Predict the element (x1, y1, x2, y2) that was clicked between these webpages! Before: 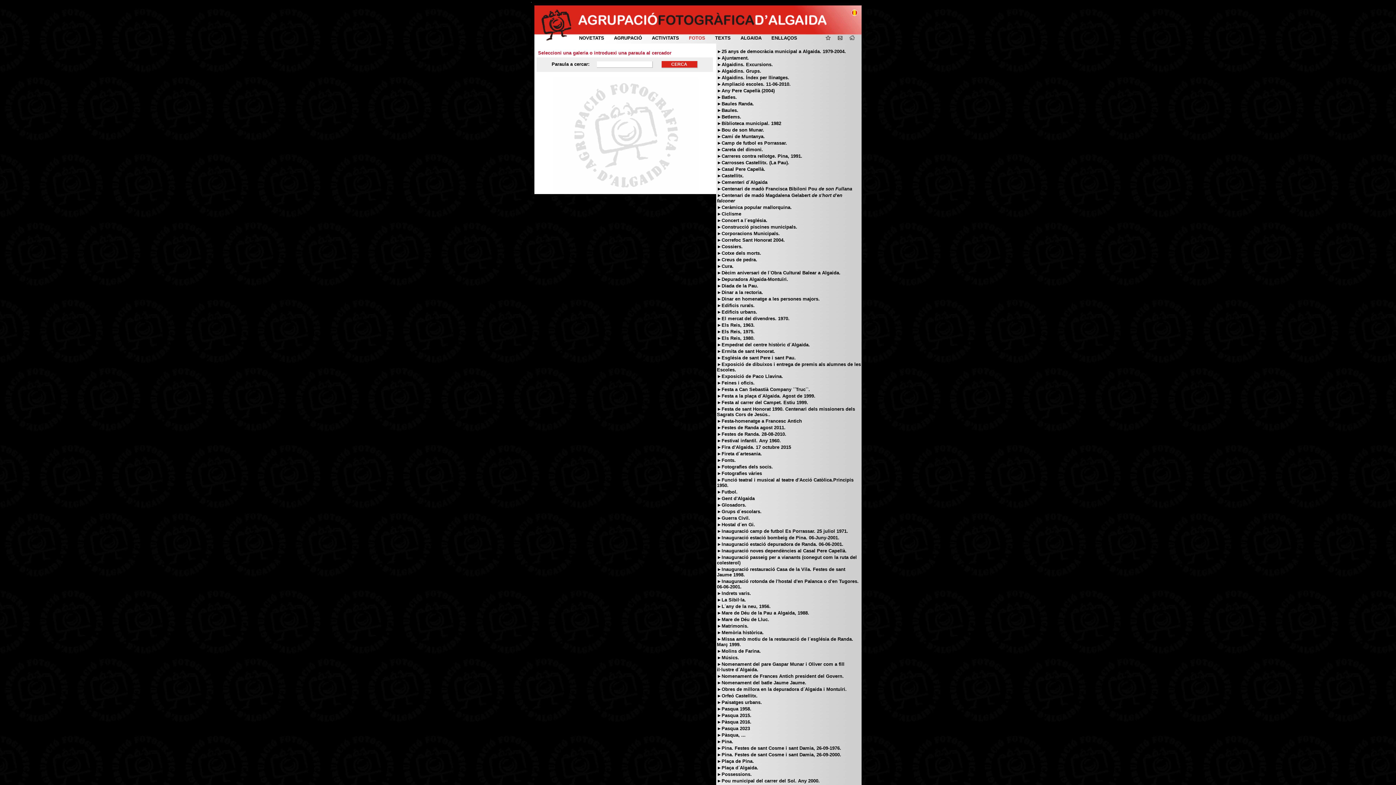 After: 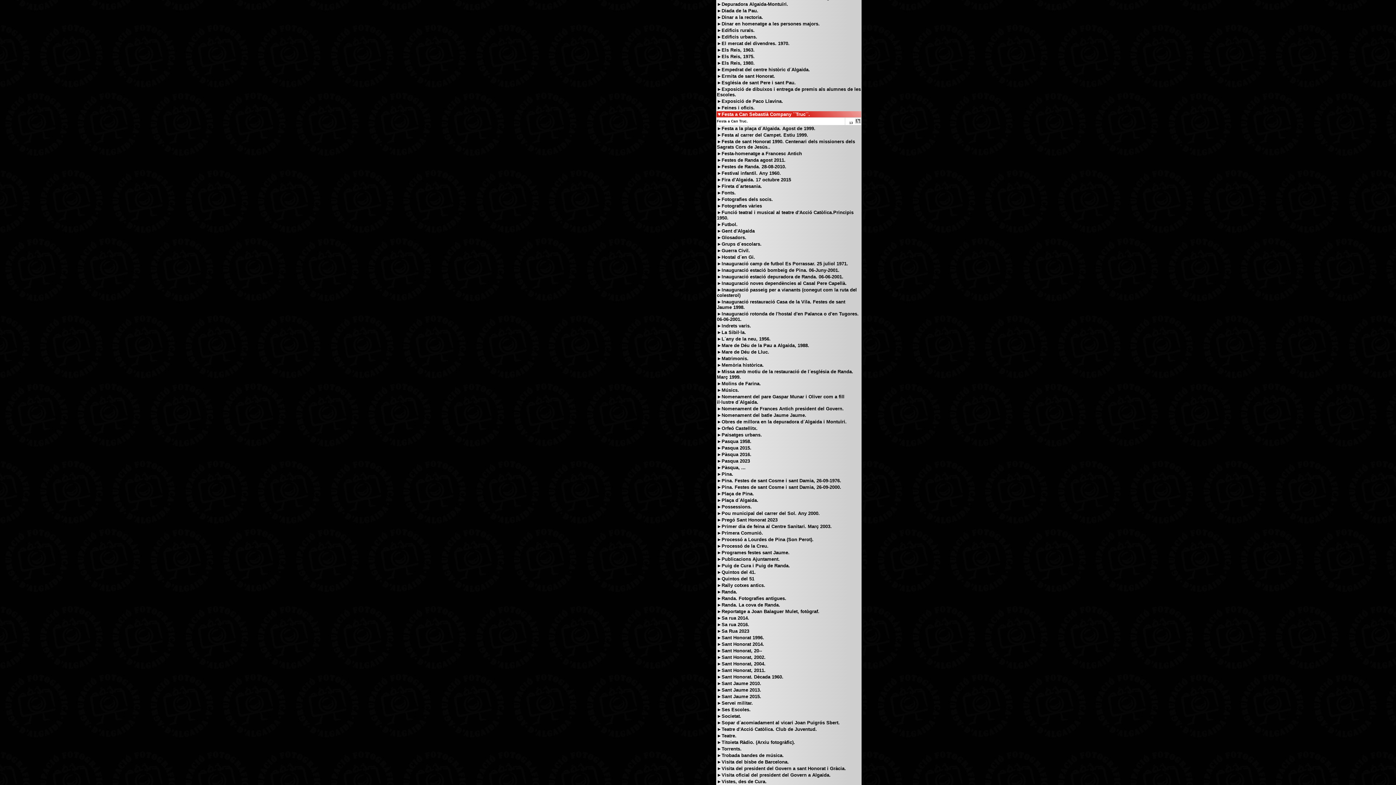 Action: bbox: (717, 386, 810, 392) label: ►Festa a Can Sebastià Company ´´Truc``.